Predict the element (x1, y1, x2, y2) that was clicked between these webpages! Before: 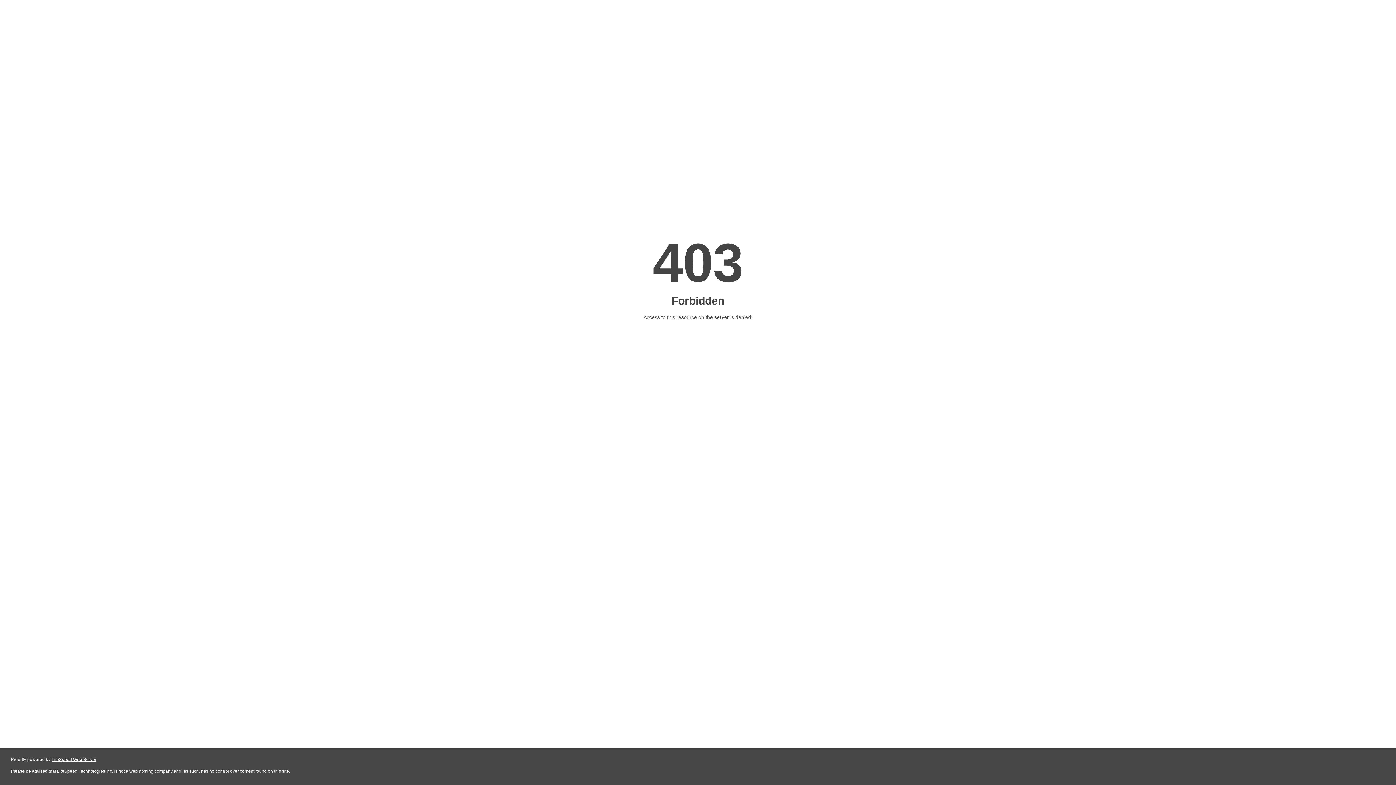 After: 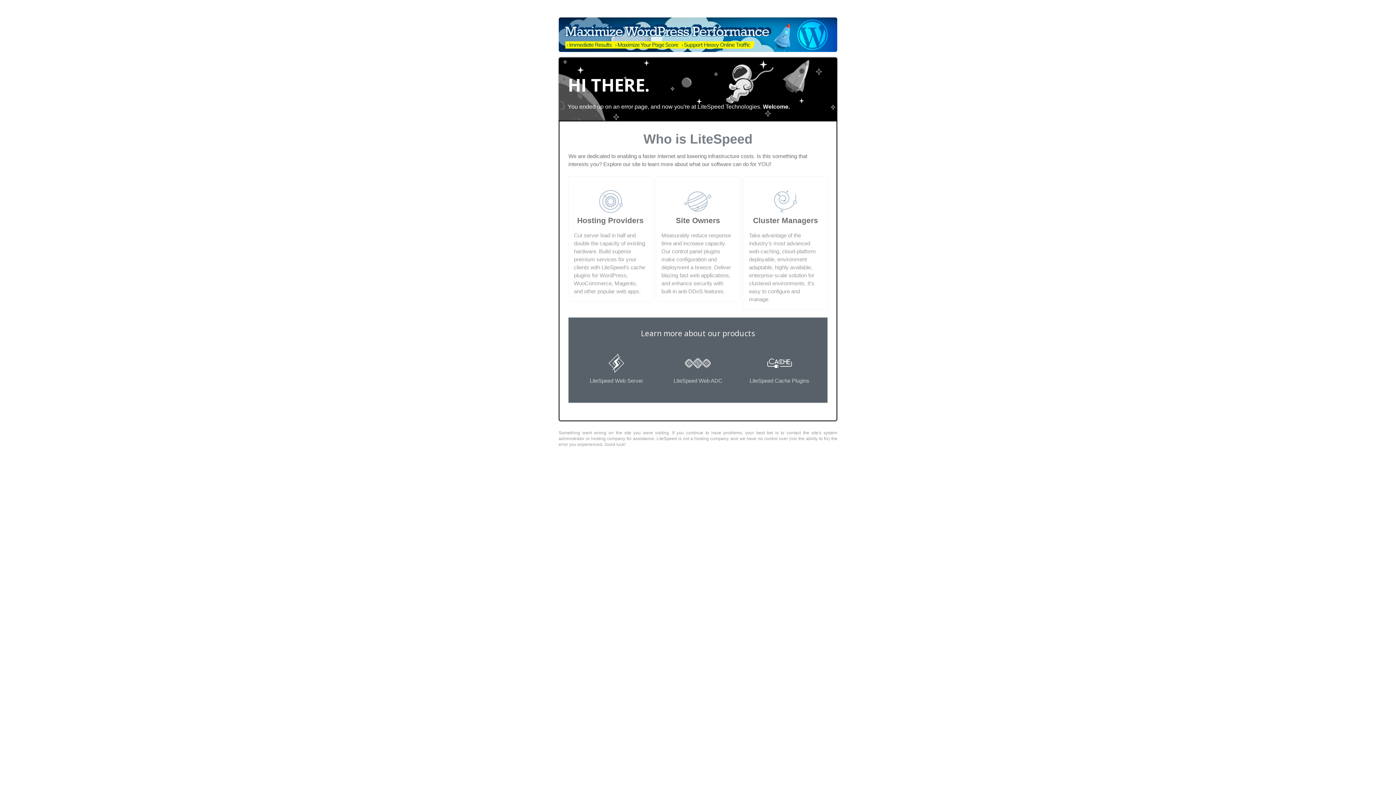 Action: bbox: (51, 757, 96, 762) label: LiteSpeed Web Server